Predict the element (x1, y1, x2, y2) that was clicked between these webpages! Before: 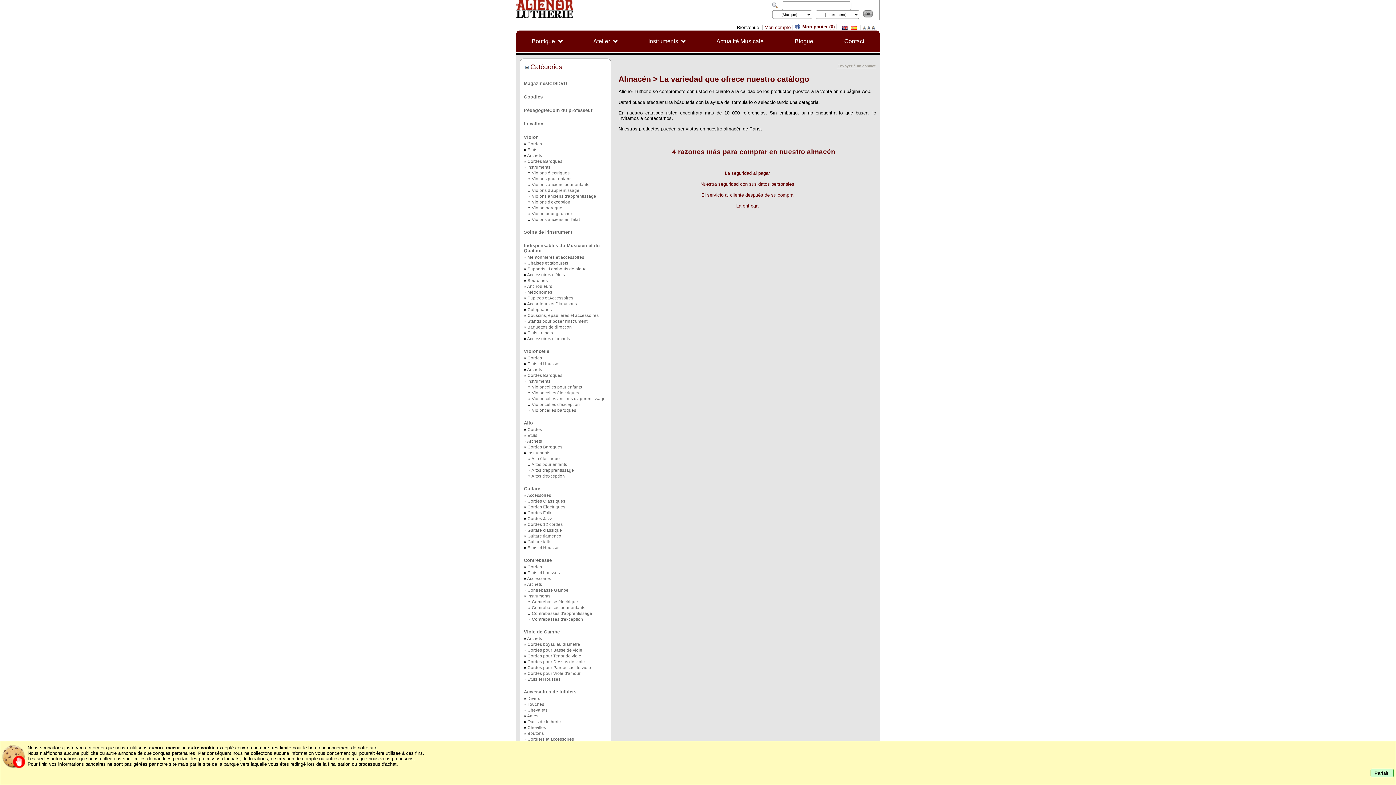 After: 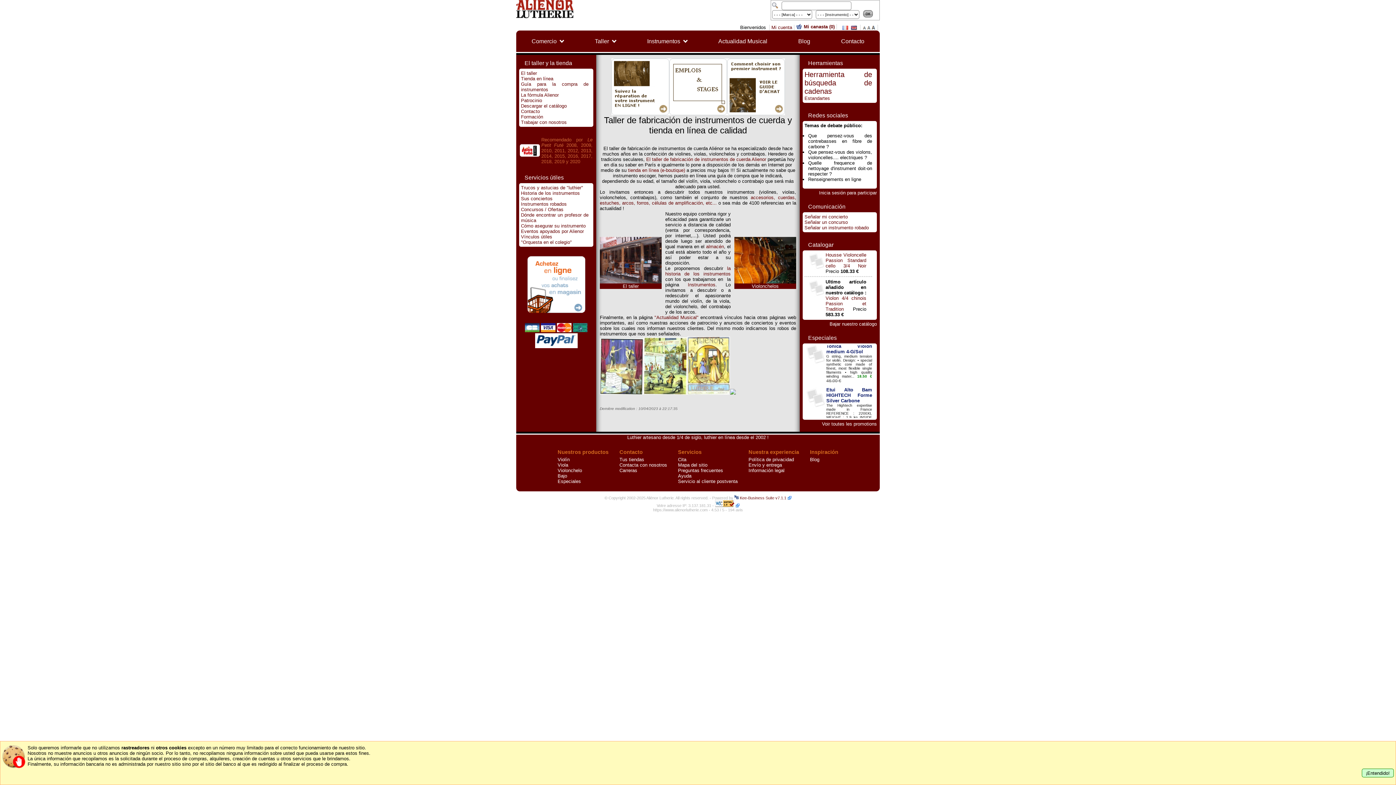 Action: bbox: (851, 25, 857, 30)